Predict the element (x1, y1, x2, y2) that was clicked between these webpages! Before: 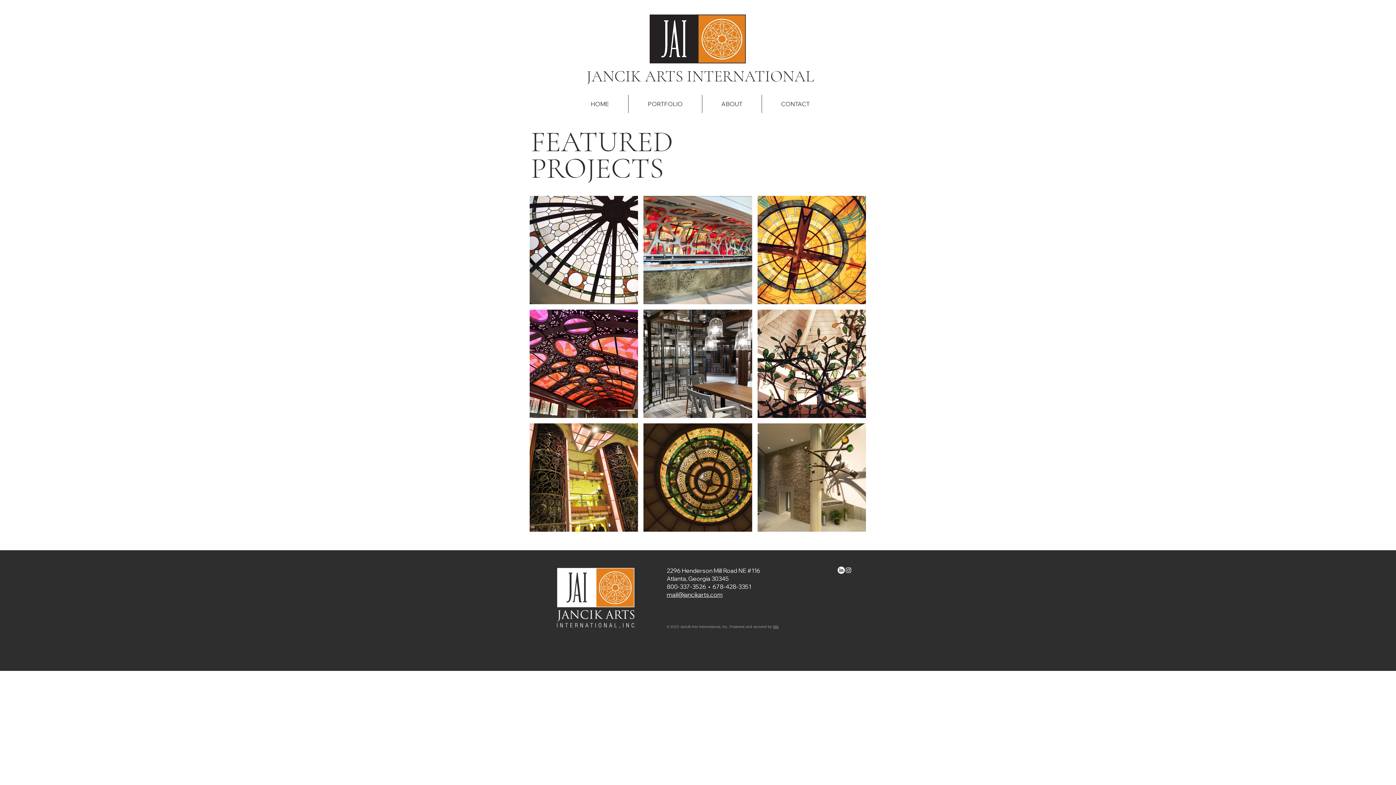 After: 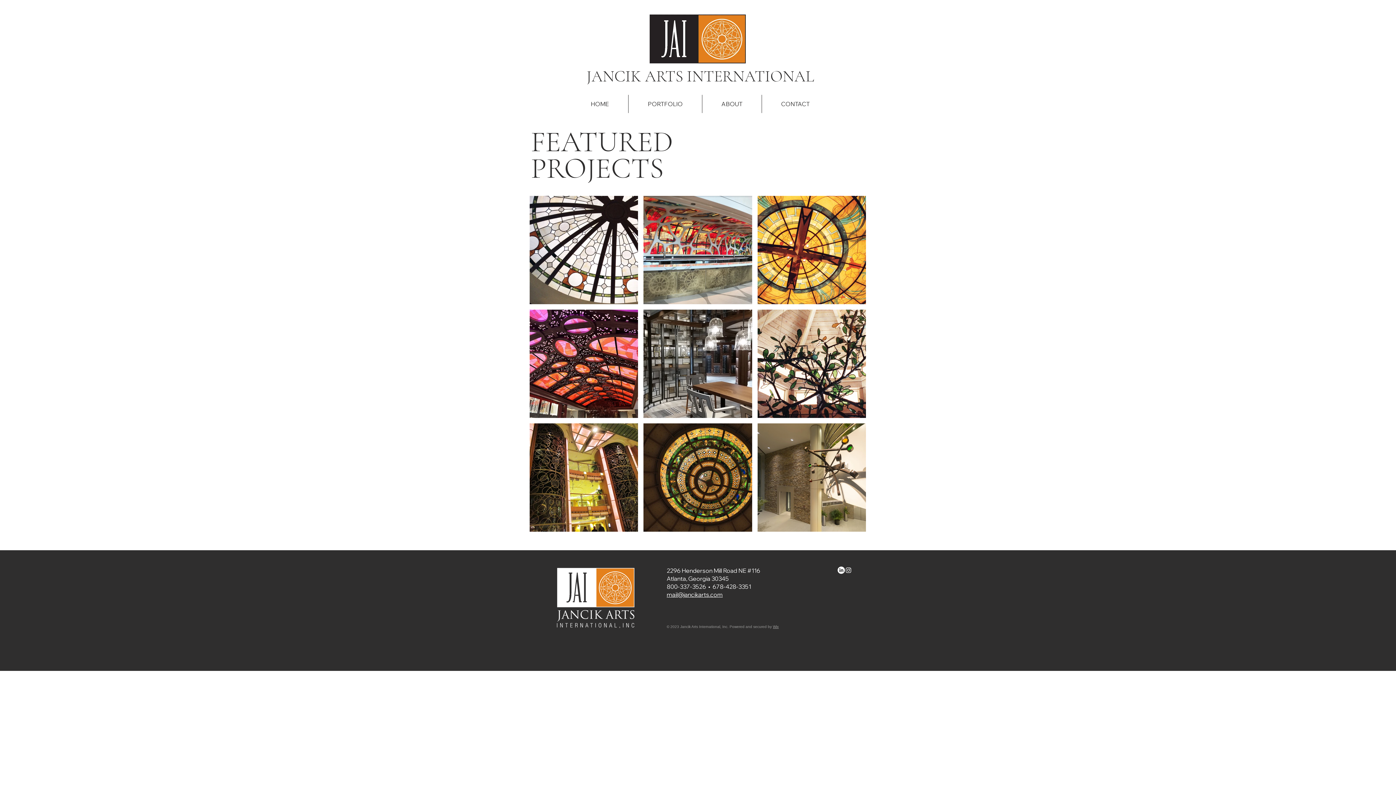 Action: label: Wix bbox: (773, 625, 778, 629)